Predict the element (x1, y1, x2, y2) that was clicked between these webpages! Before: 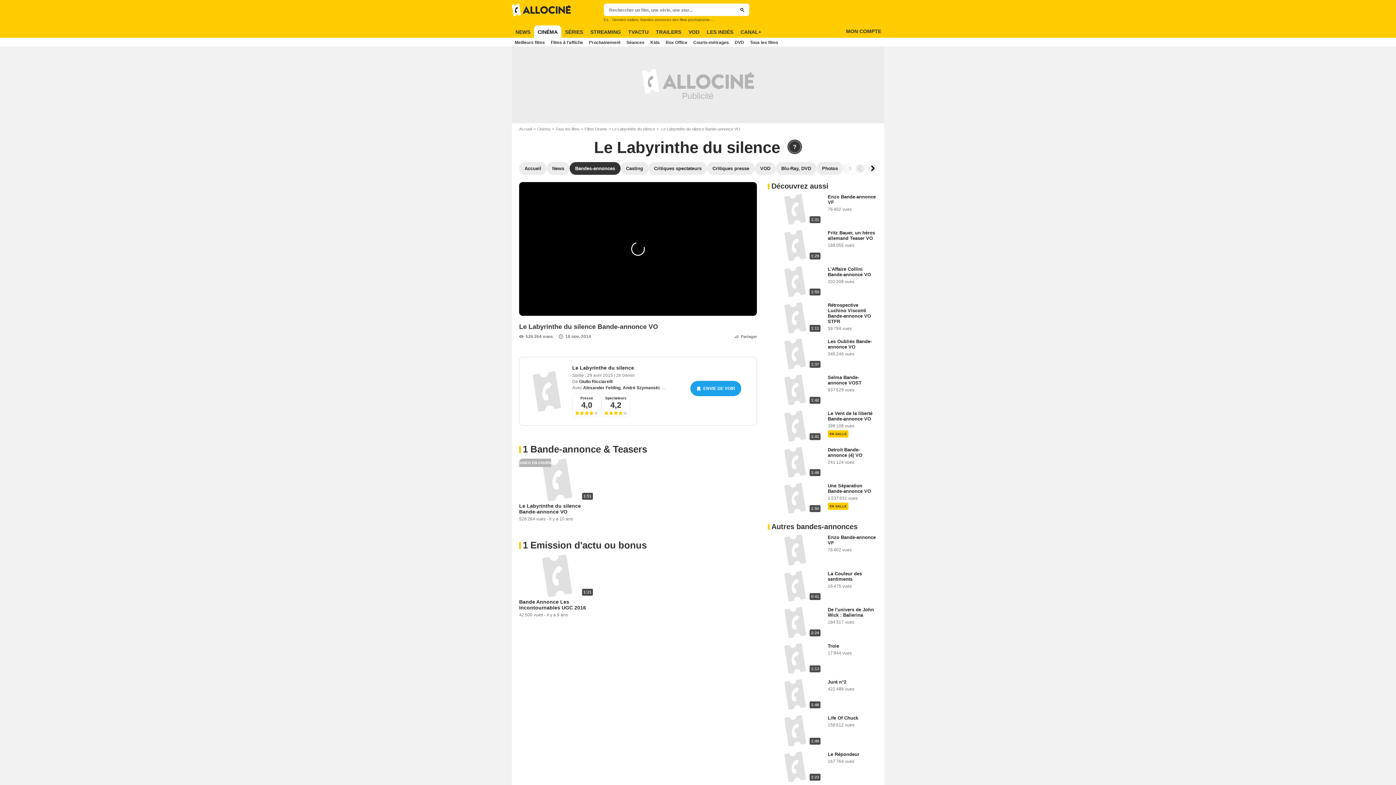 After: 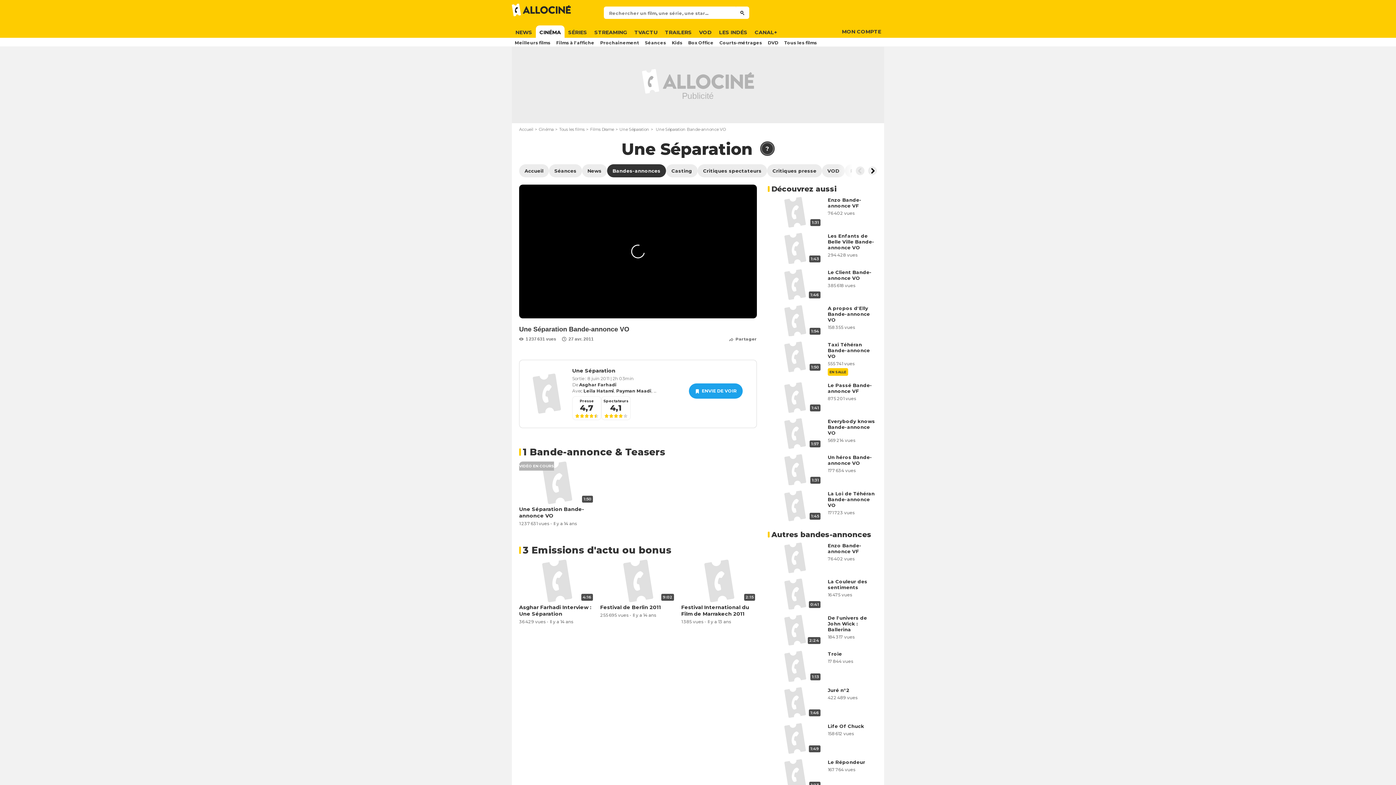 Action: bbox: (828, 483, 871, 494) label: Une Séparation Bande-annonce VO